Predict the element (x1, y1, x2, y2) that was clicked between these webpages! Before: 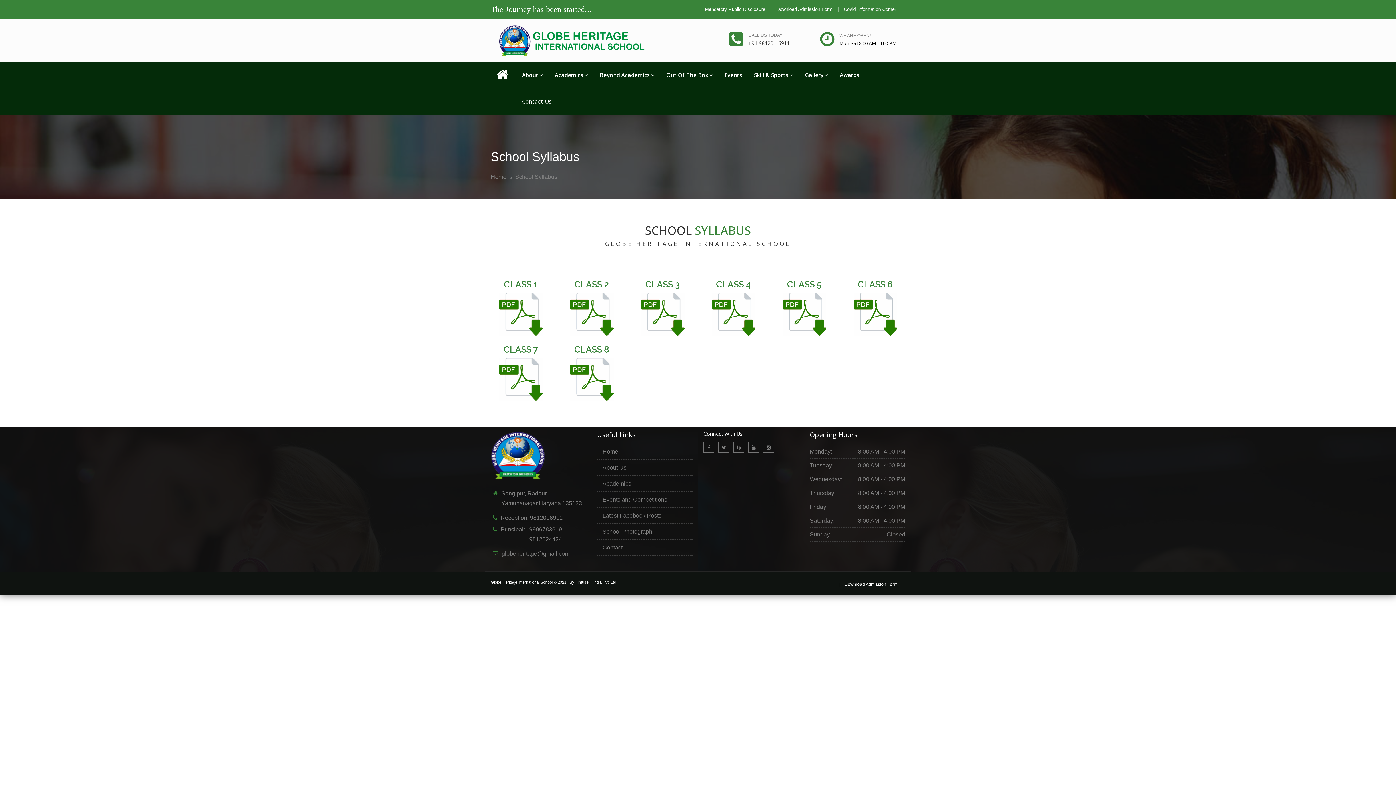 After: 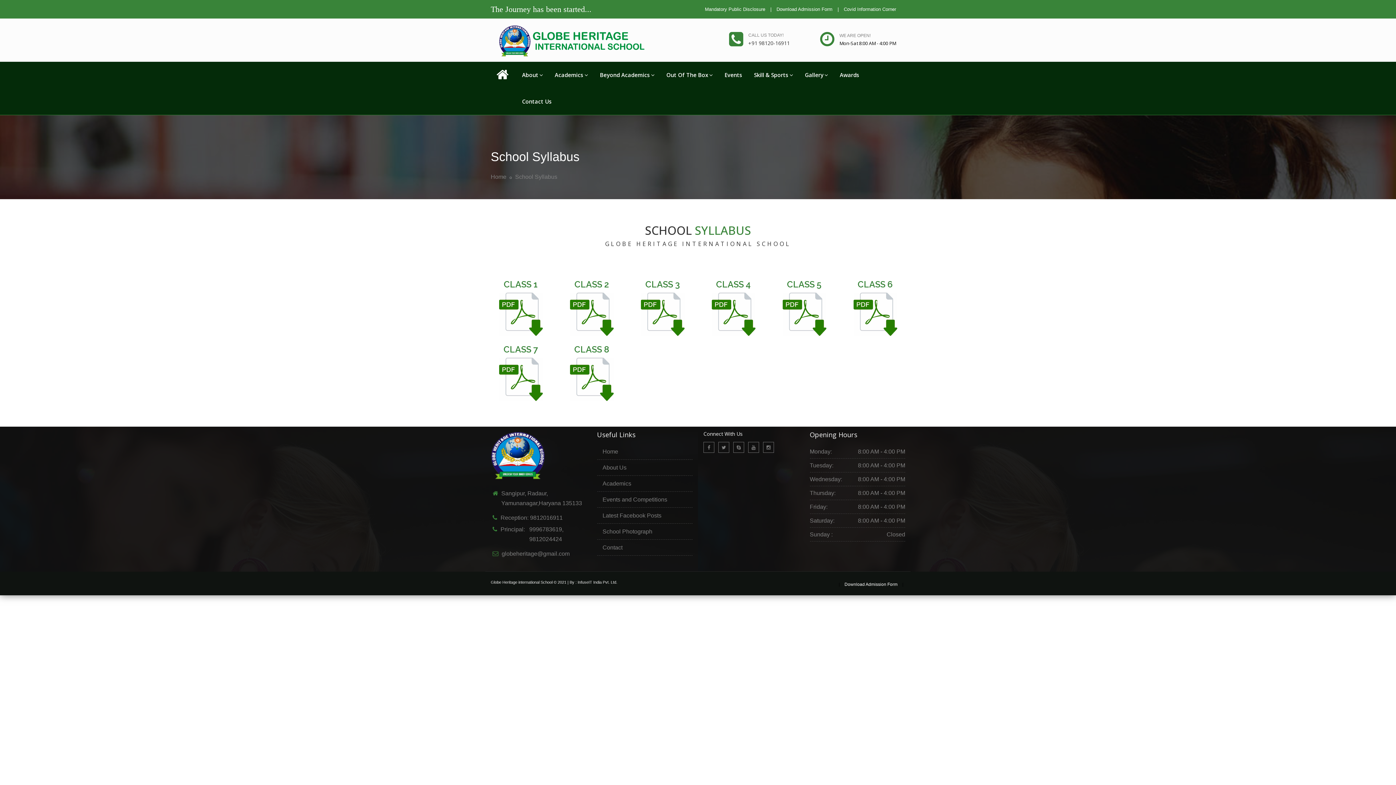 Action: bbox: (839, 33, 870, 38) label: WE ARE OPEN!